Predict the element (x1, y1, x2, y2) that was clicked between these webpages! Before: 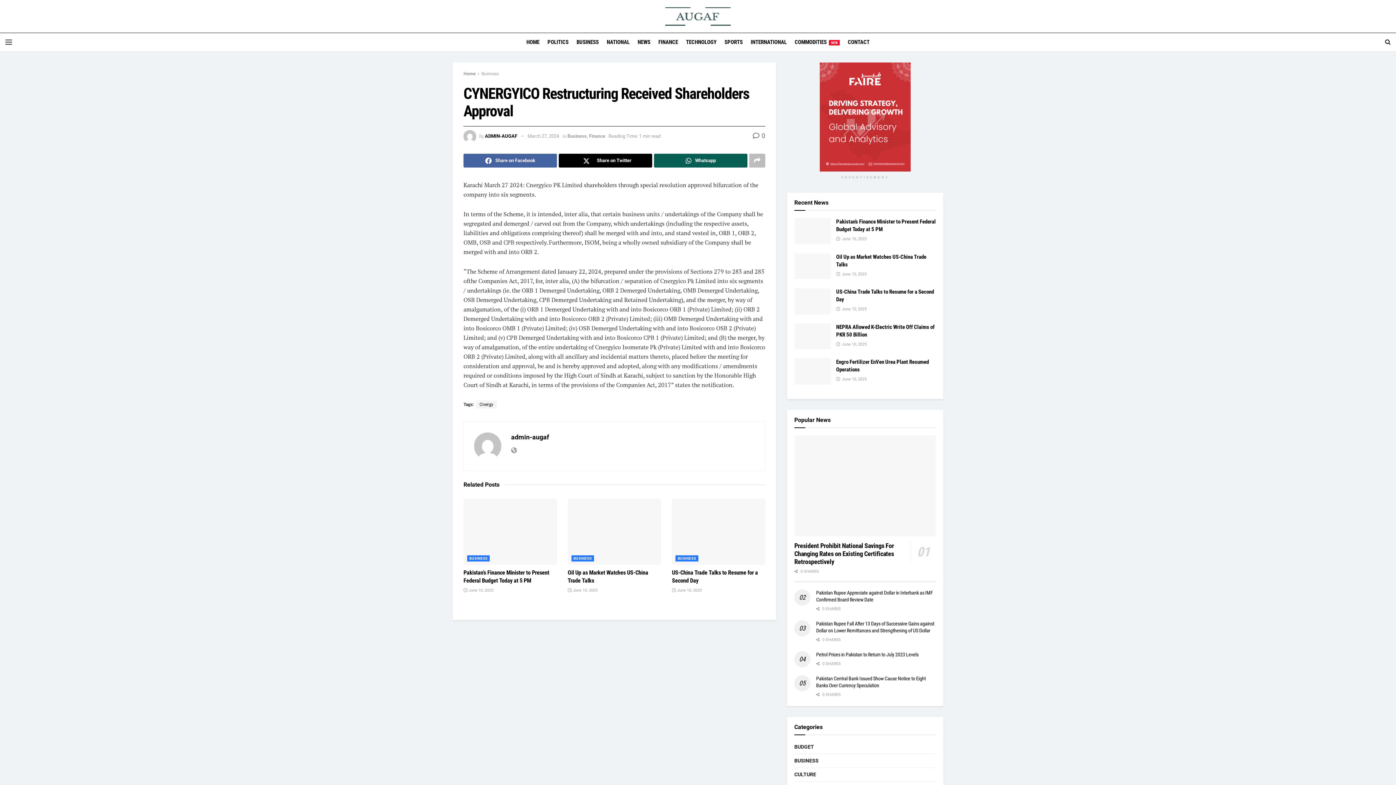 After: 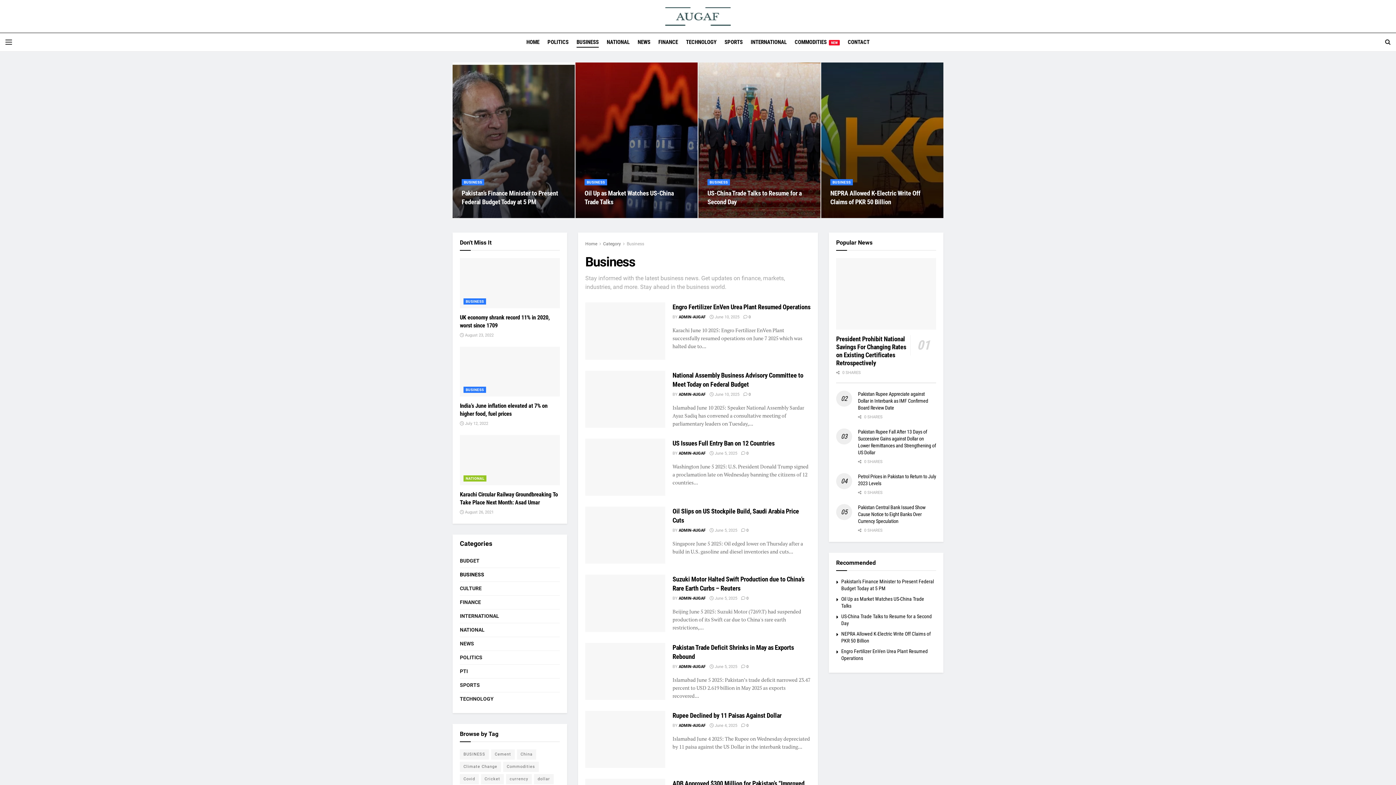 Action: label: BUSINESS bbox: (576, 36, 598, 47)